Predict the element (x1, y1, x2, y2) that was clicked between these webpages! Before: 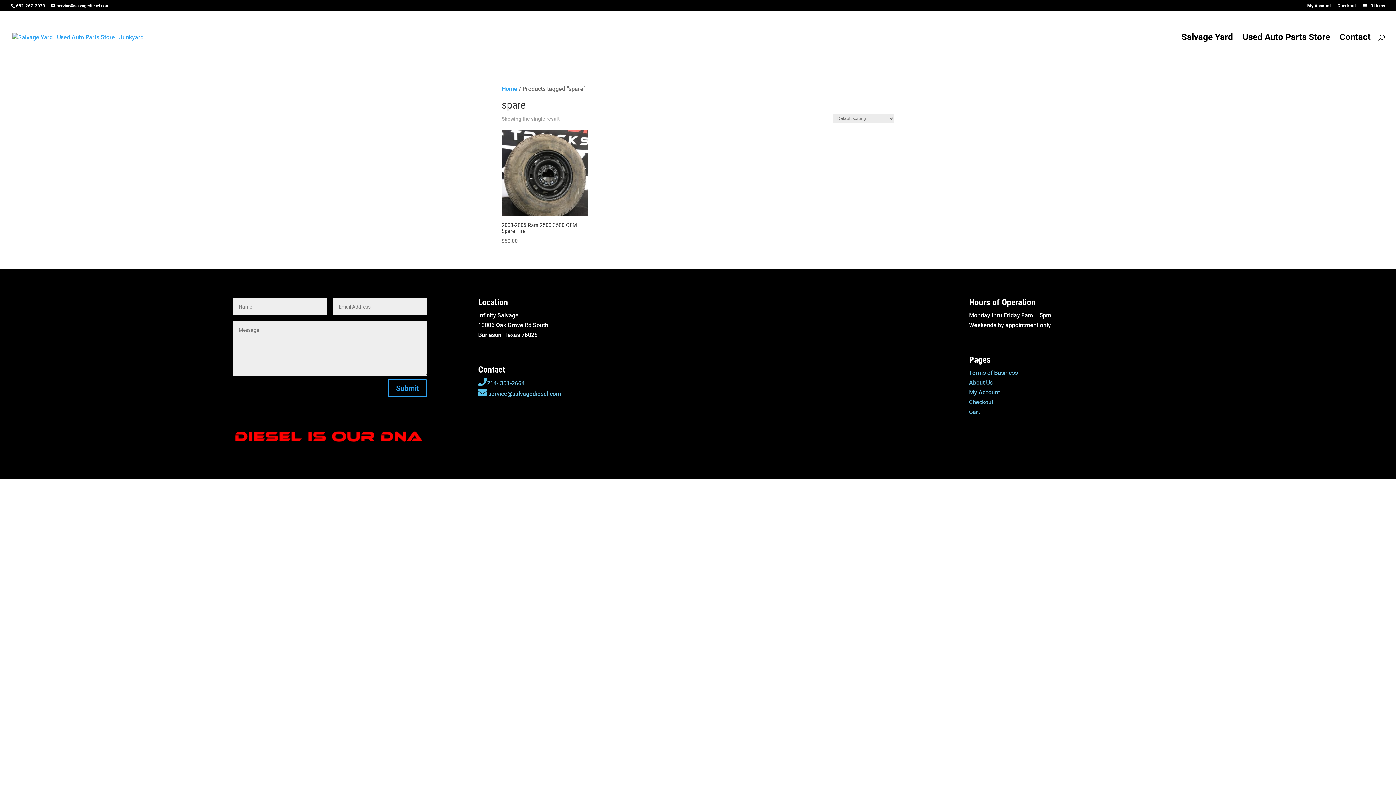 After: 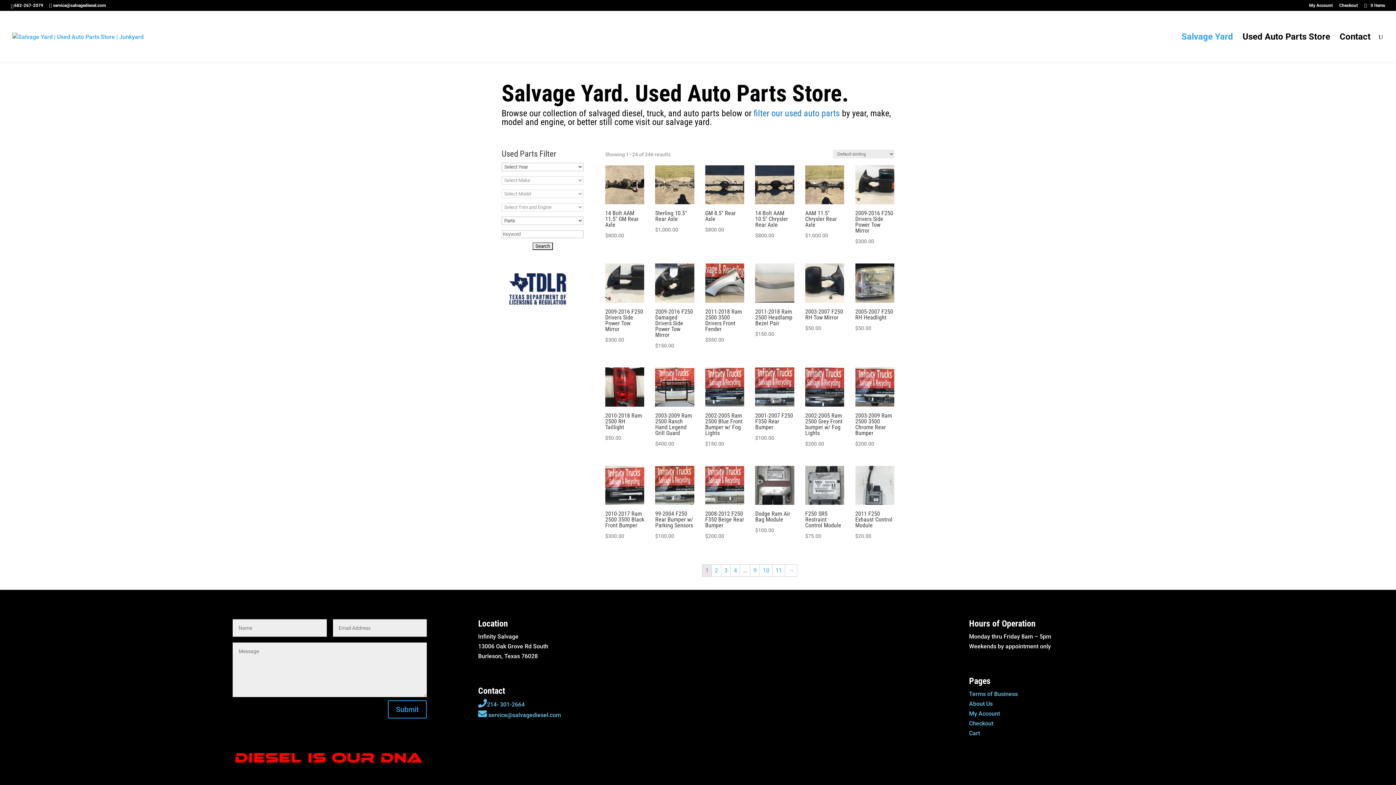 Action: bbox: (12, 33, 143, 40)